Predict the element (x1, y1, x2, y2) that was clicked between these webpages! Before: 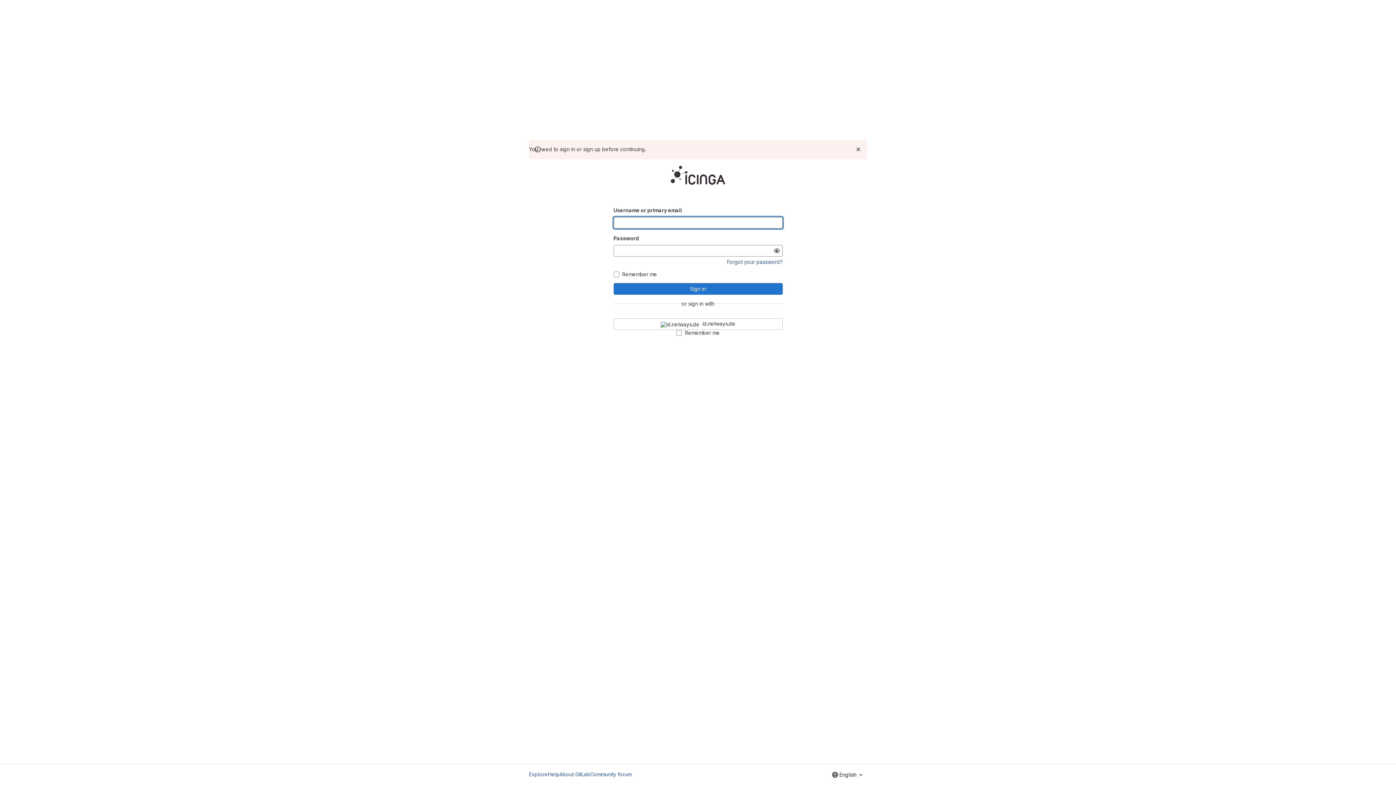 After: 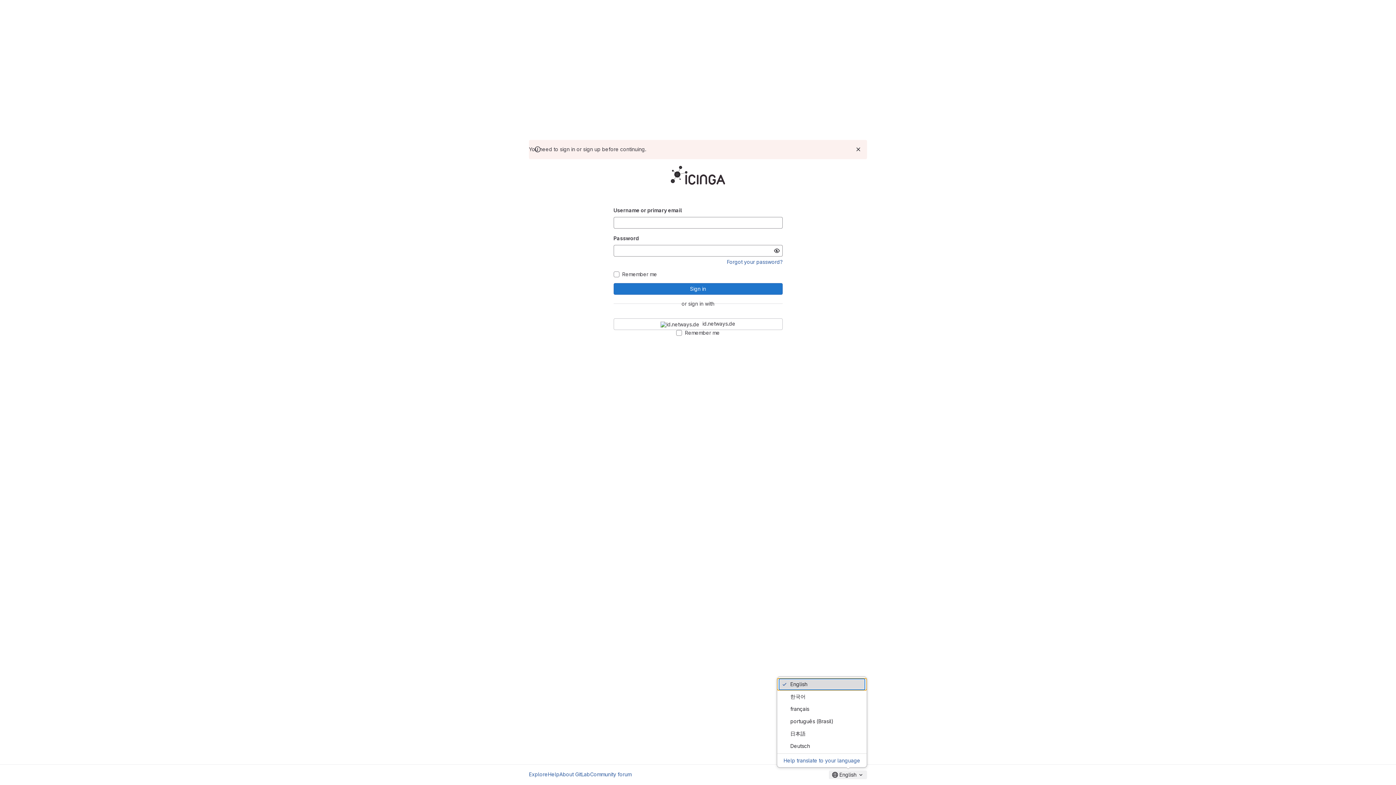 Action: bbox: (829, 770, 867, 779) label: English